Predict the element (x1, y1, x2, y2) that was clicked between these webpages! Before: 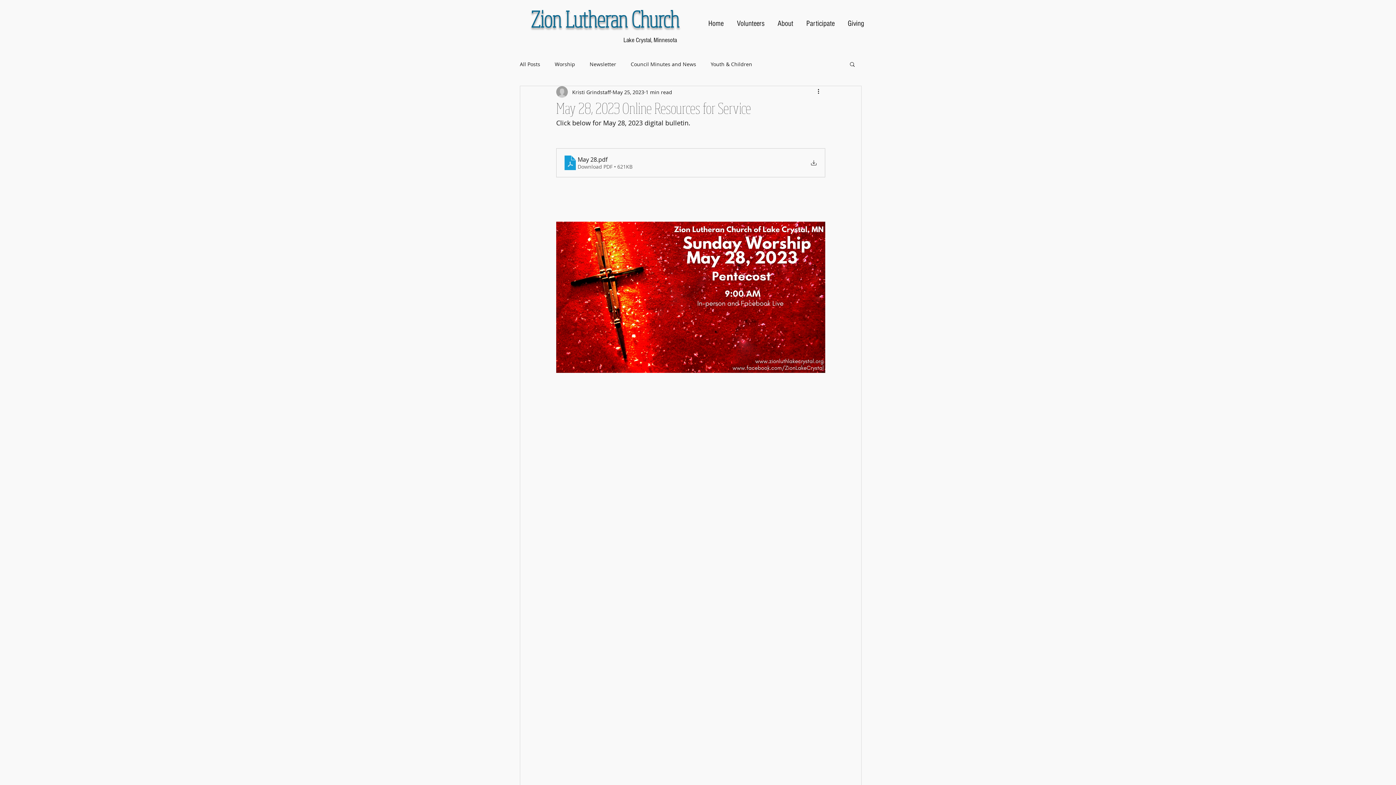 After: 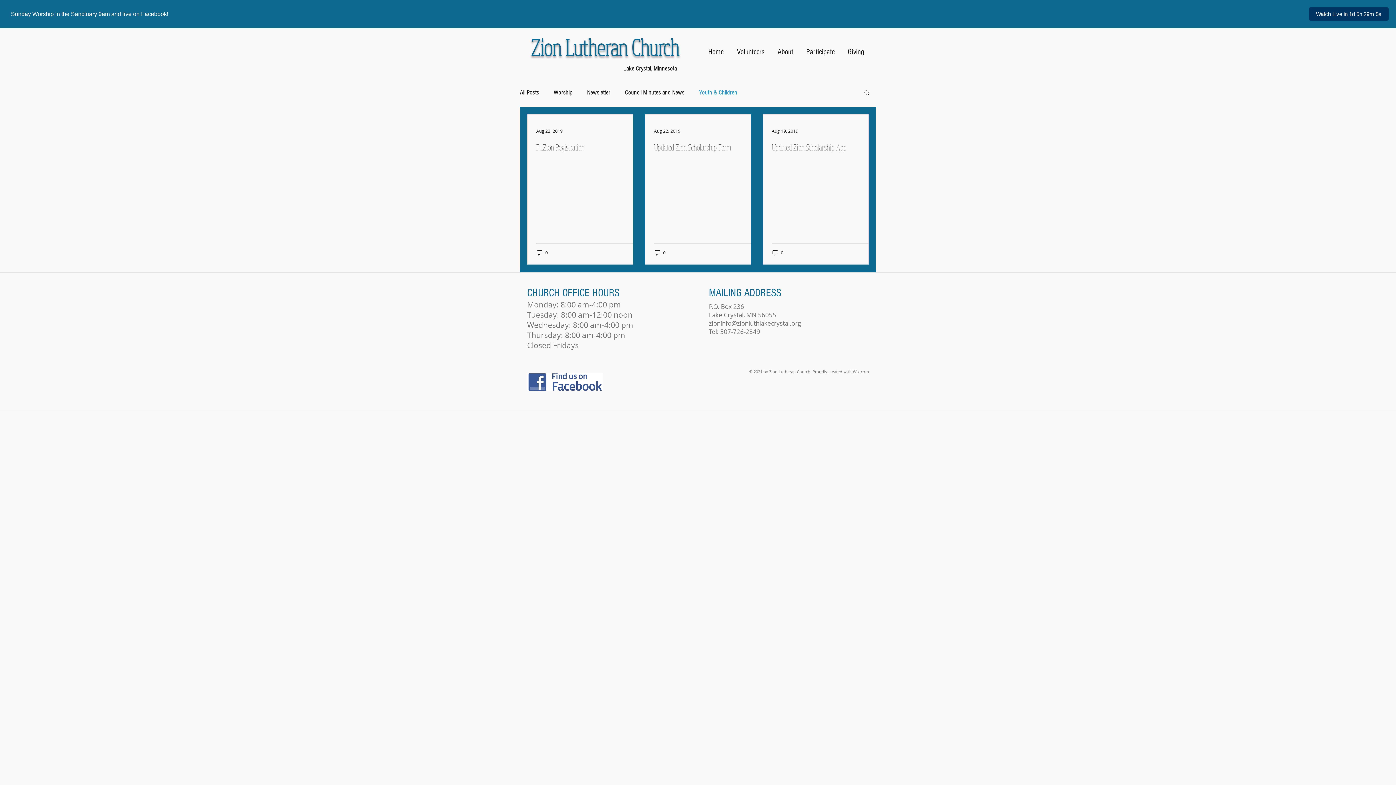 Action: label: Youth & Children bbox: (710, 60, 752, 67)